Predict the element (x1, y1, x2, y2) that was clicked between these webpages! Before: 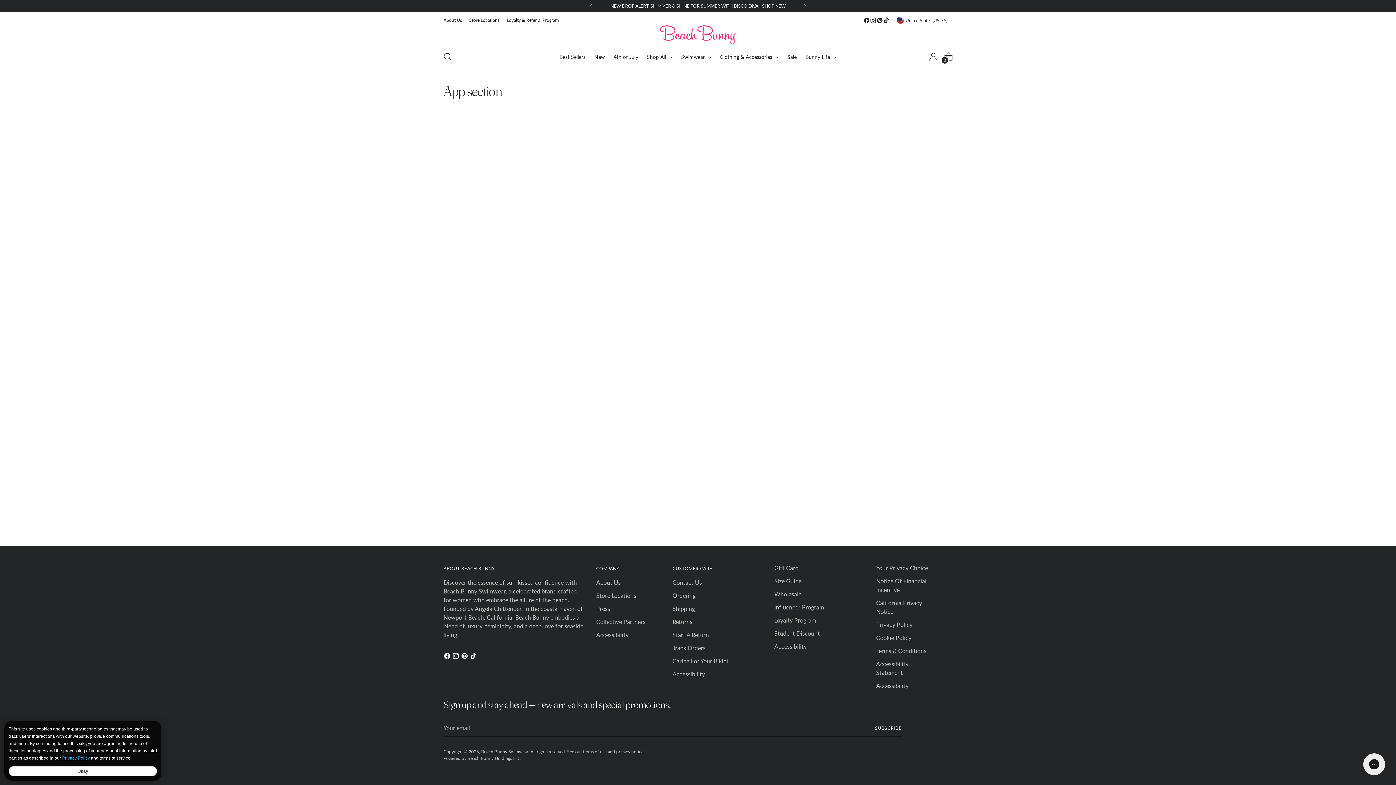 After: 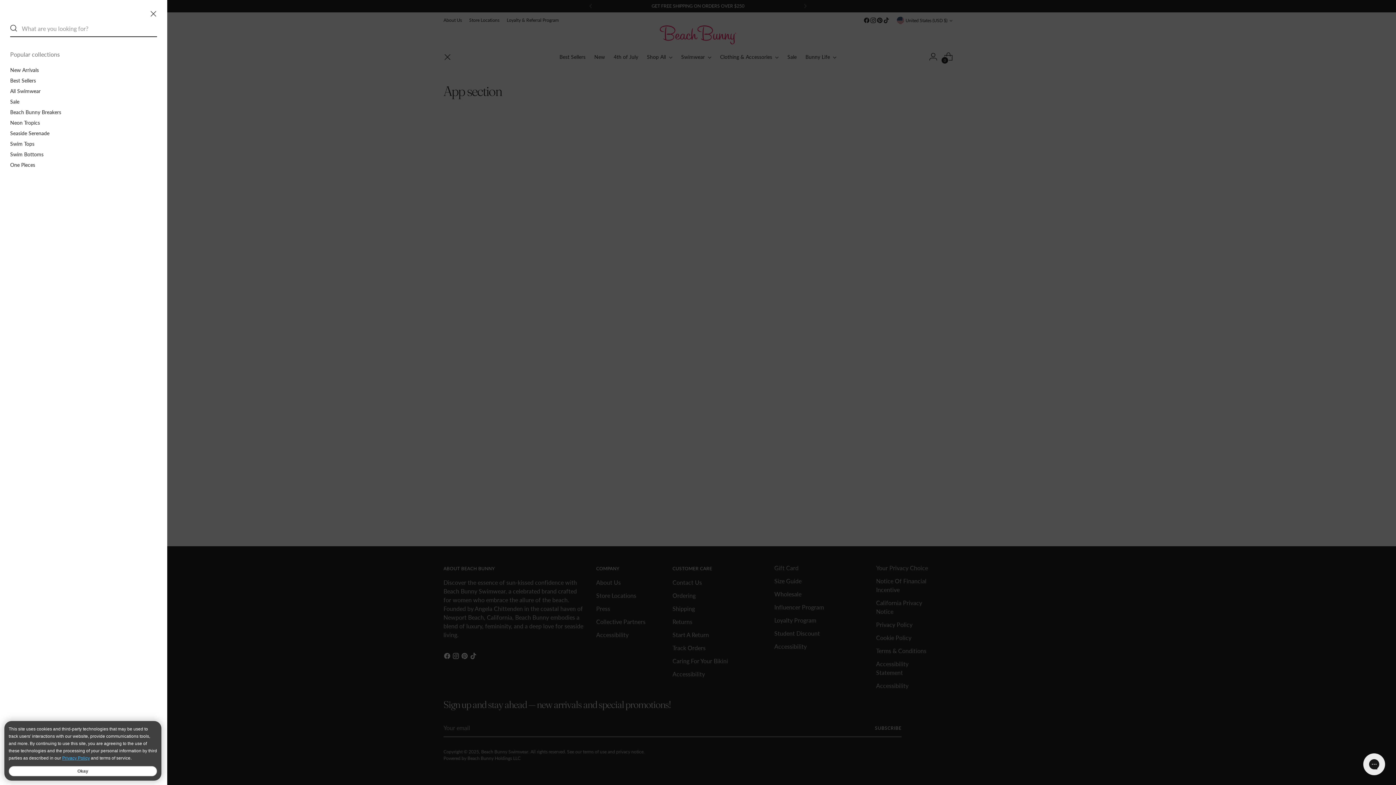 Action: bbox: (440, 49, 454, 64) label: Open search modal